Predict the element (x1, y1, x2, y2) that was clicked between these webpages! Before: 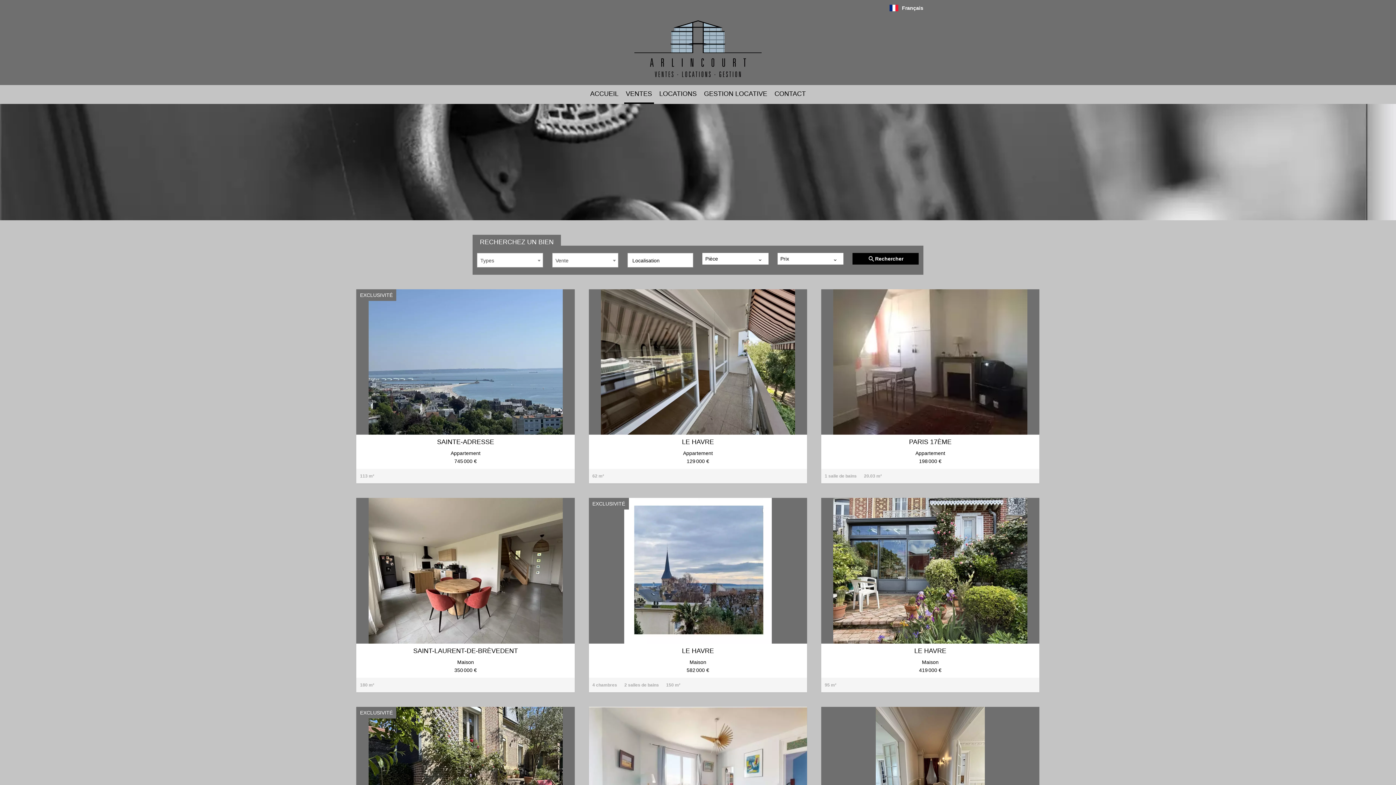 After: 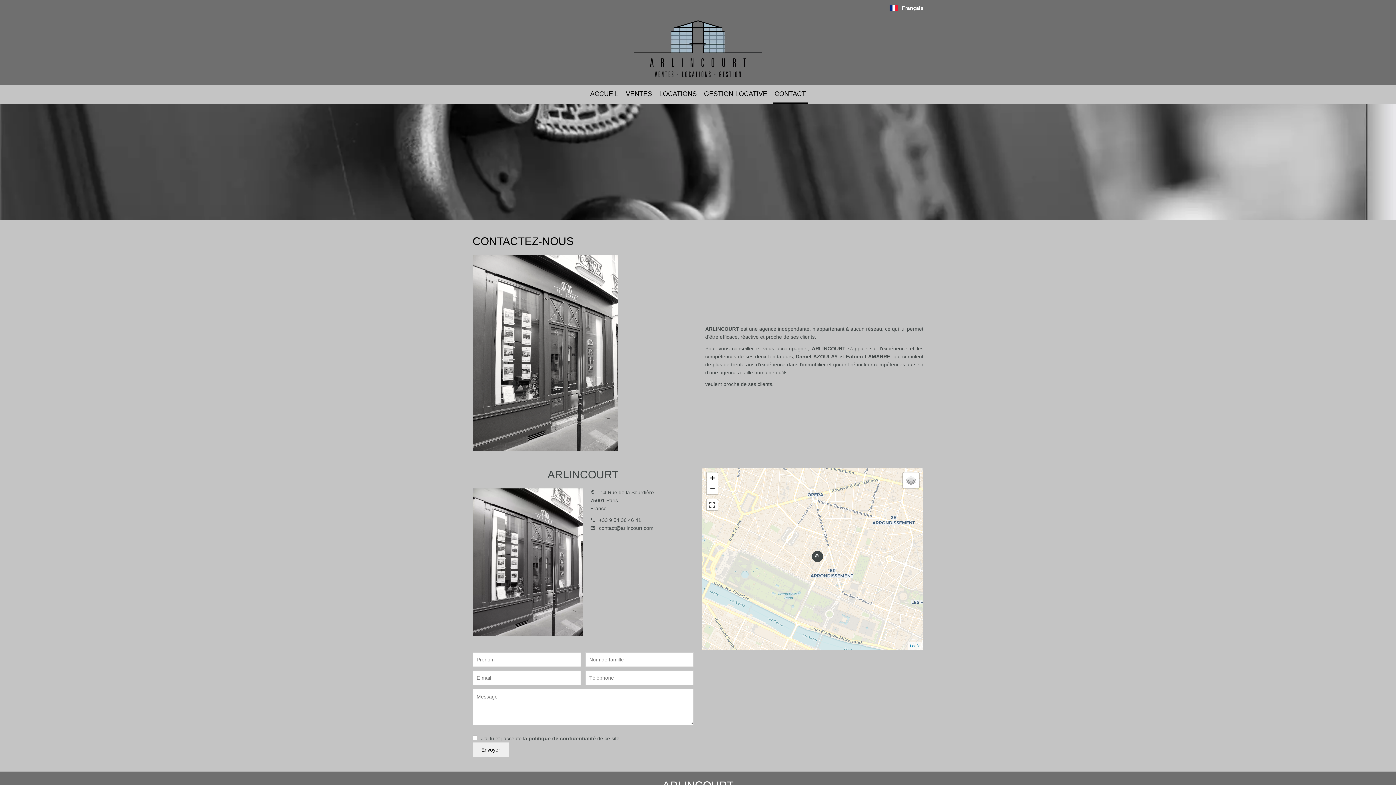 Action: bbox: (772, 85, 807, 104) label: CONTACT